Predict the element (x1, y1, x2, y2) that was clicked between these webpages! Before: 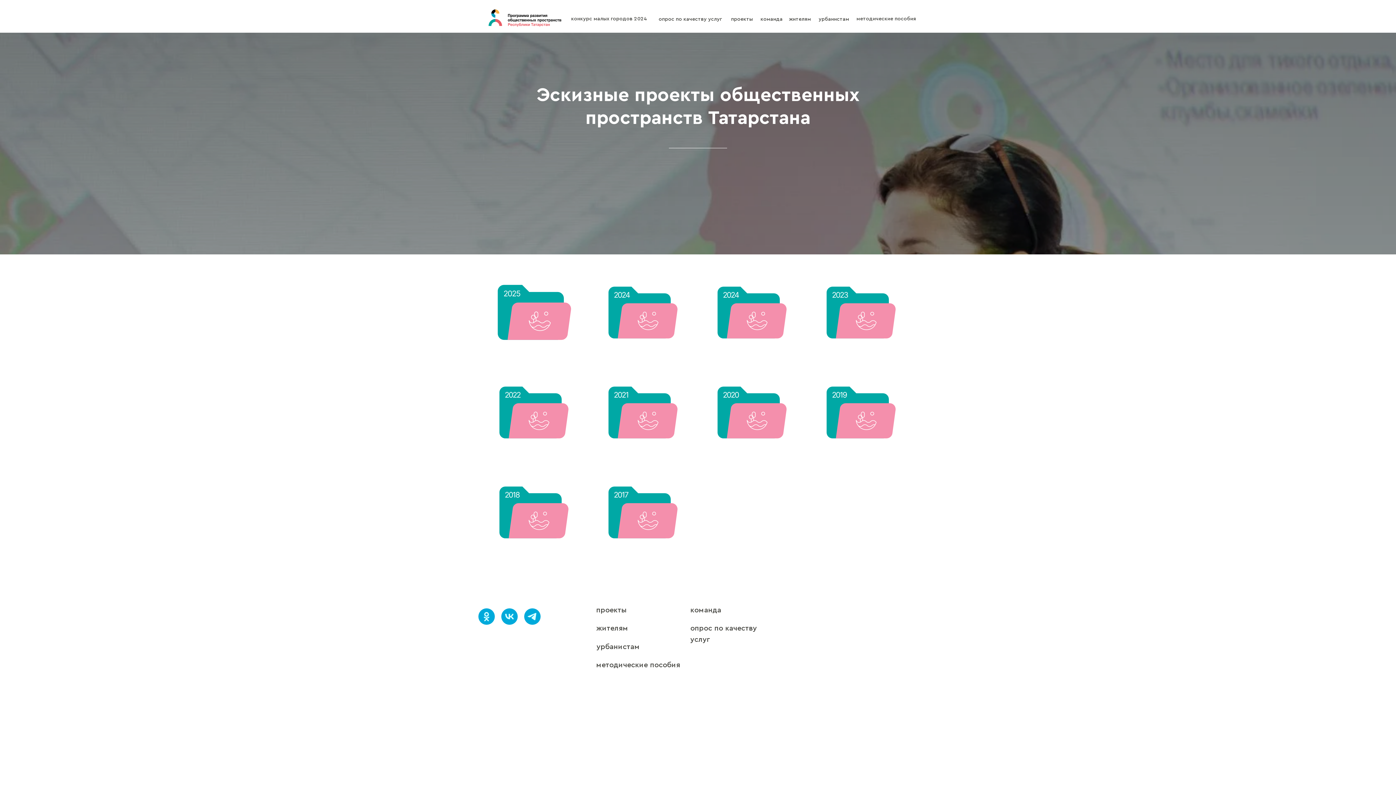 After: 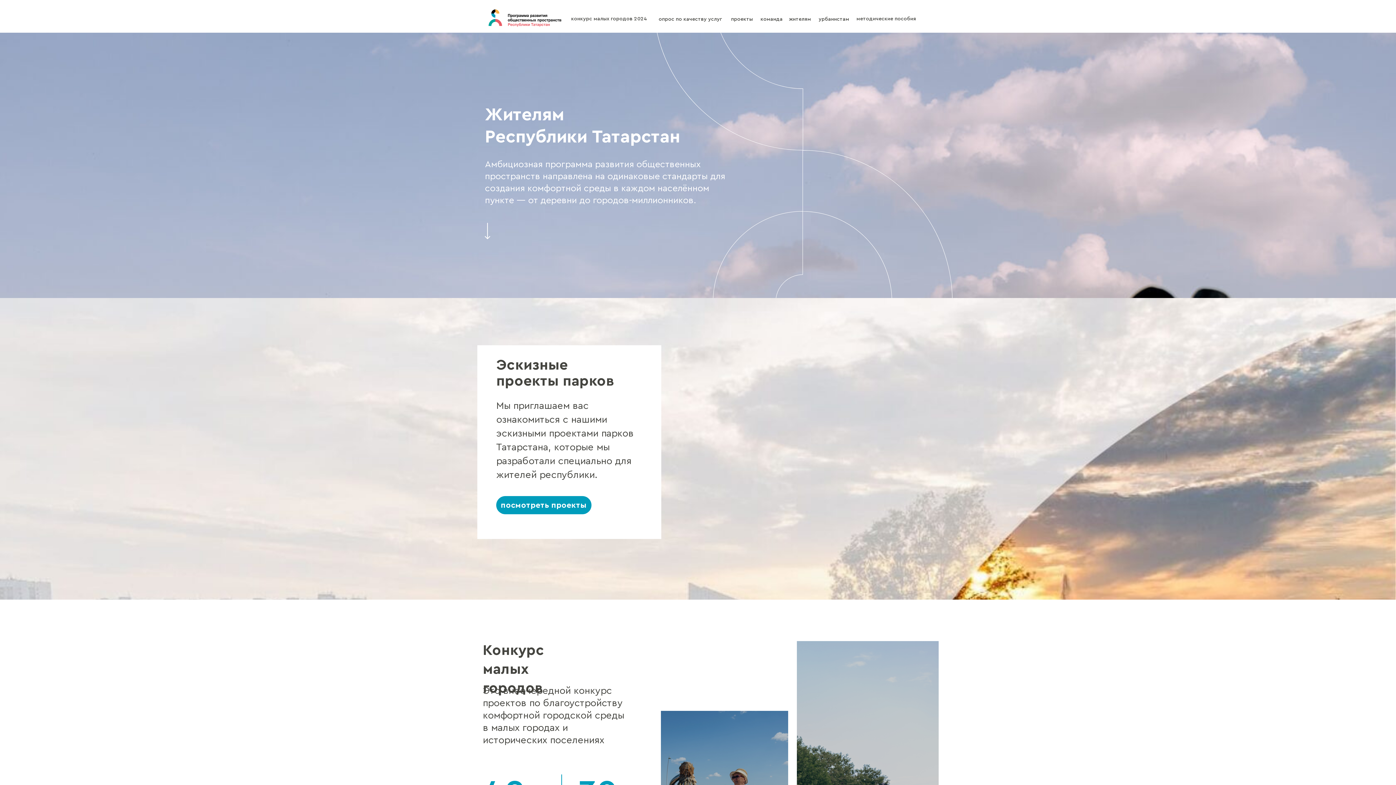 Action: bbox: (596, 625, 628, 632) label: жителям